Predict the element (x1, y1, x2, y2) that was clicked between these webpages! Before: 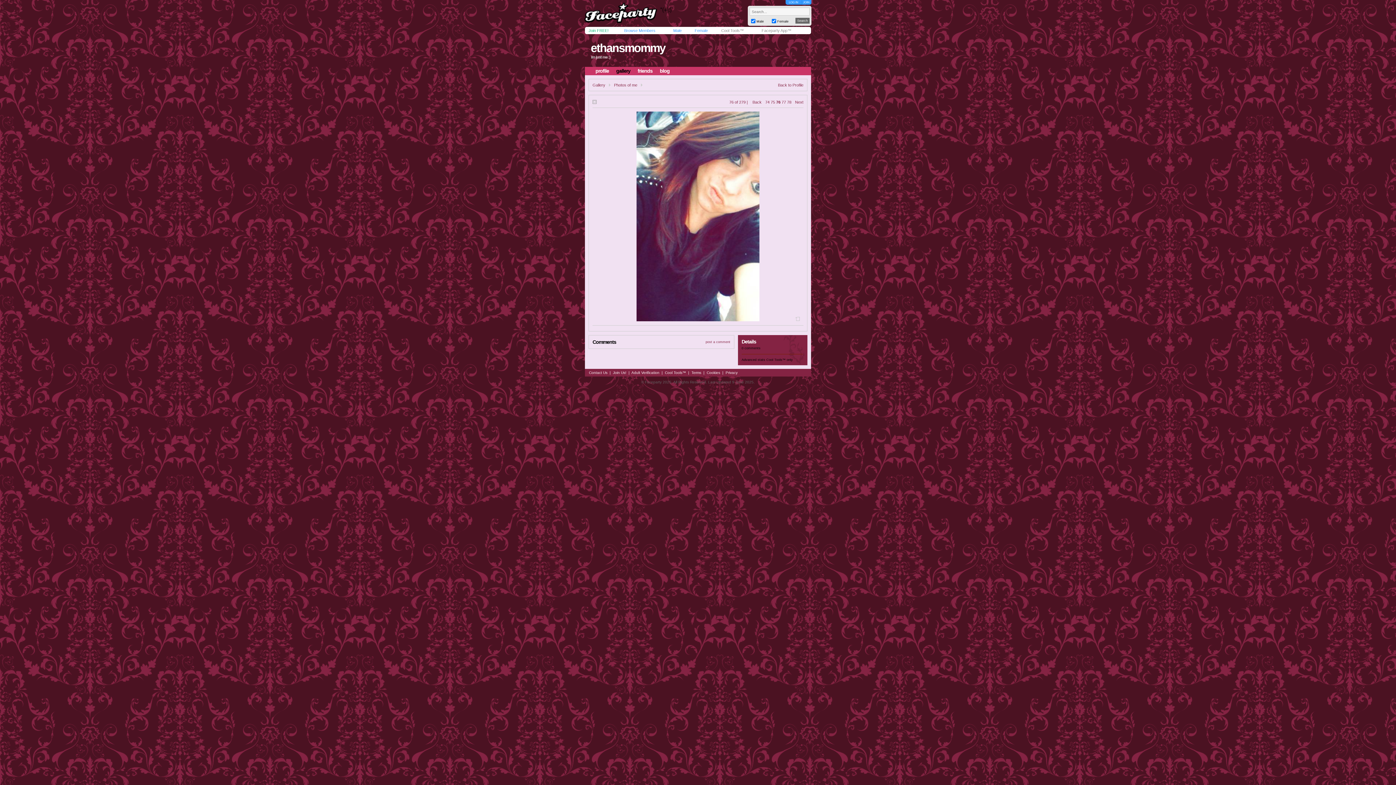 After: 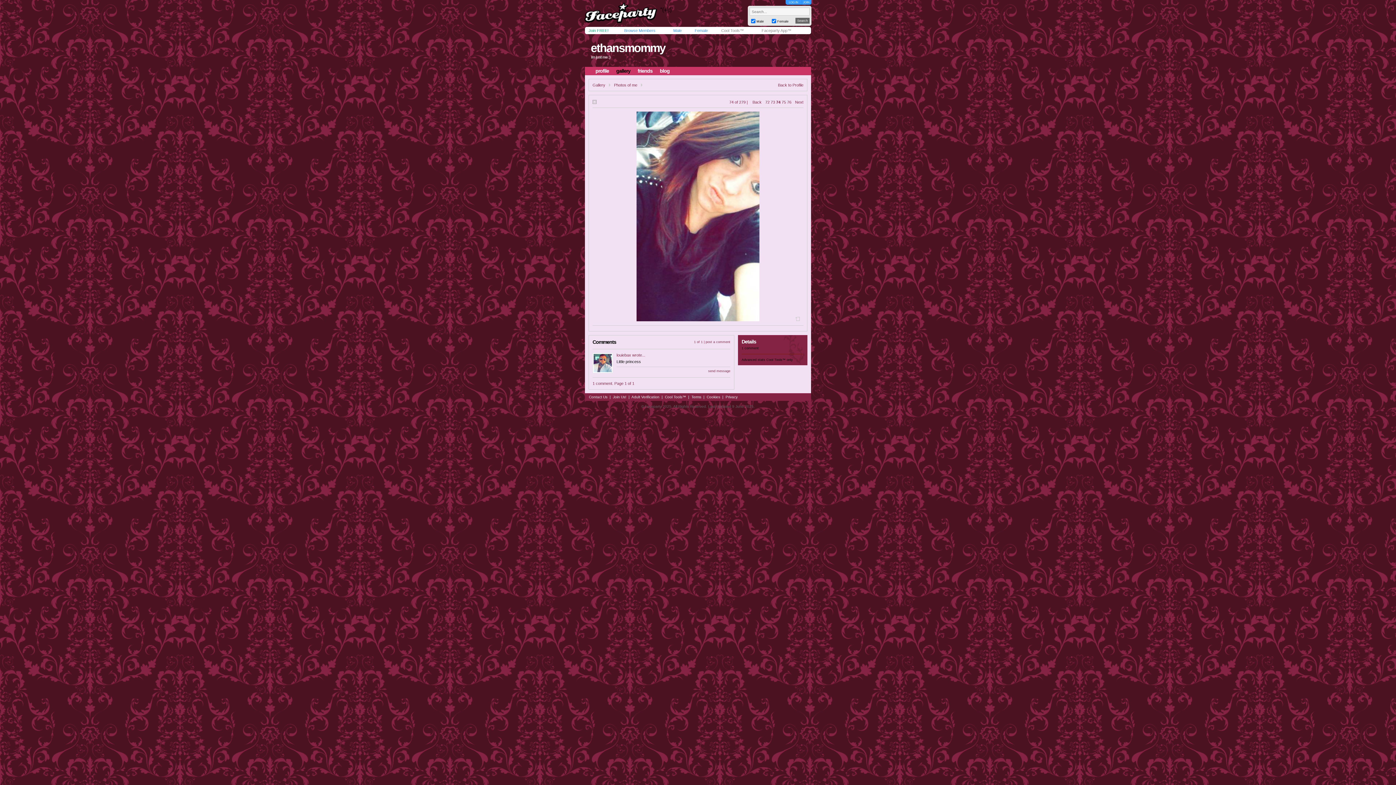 Action: bbox: (765, 100, 769, 104) label: 74